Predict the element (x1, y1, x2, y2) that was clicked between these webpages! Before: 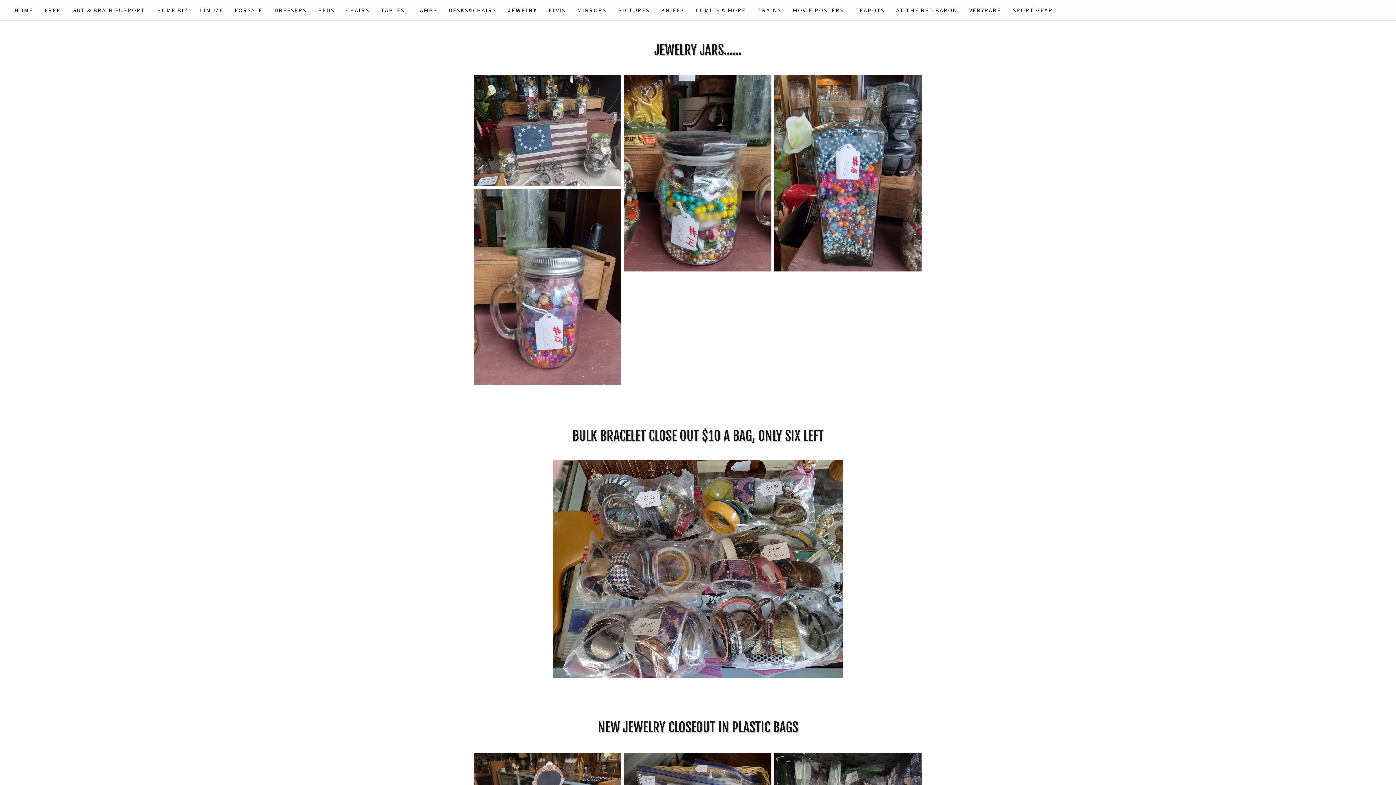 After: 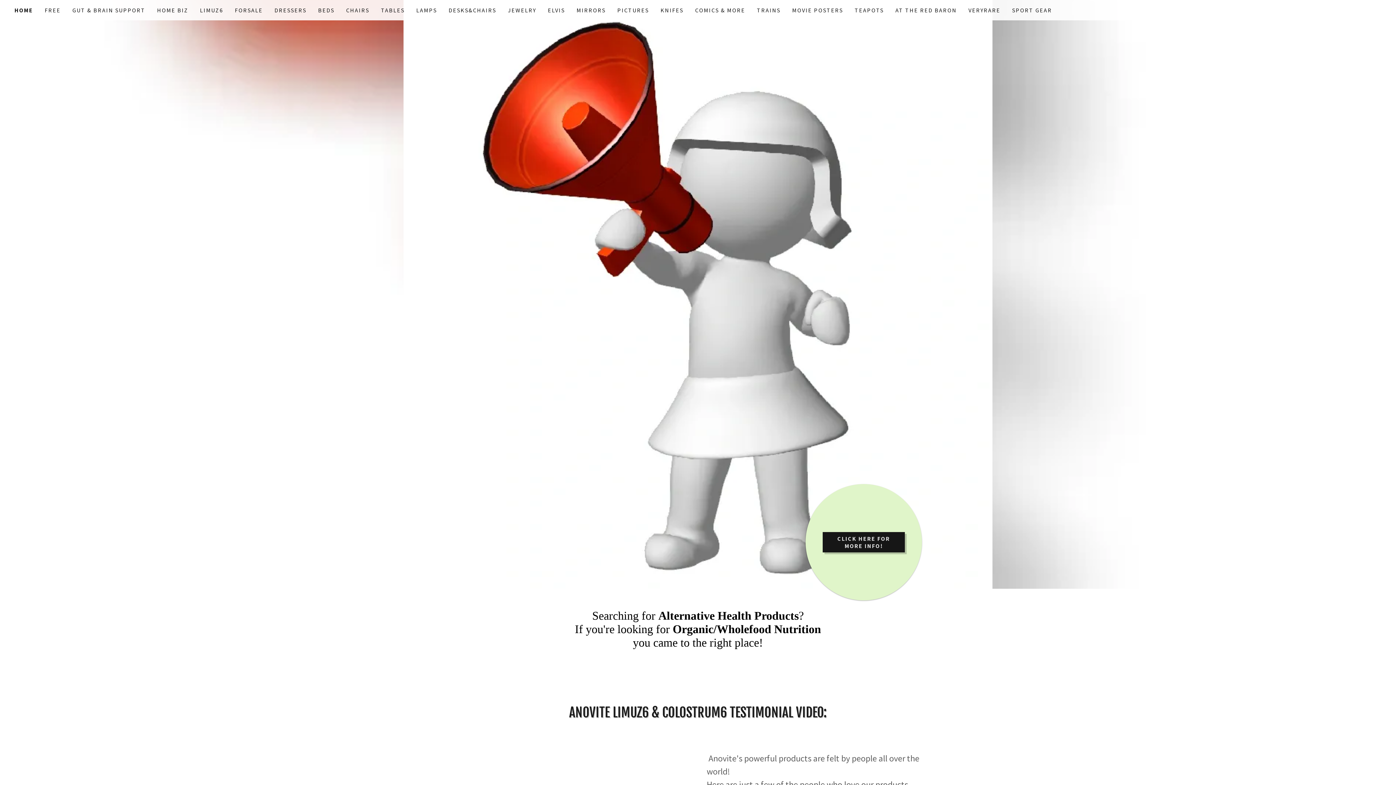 Action: label: HOME bbox: (12, 3, 35, 16)